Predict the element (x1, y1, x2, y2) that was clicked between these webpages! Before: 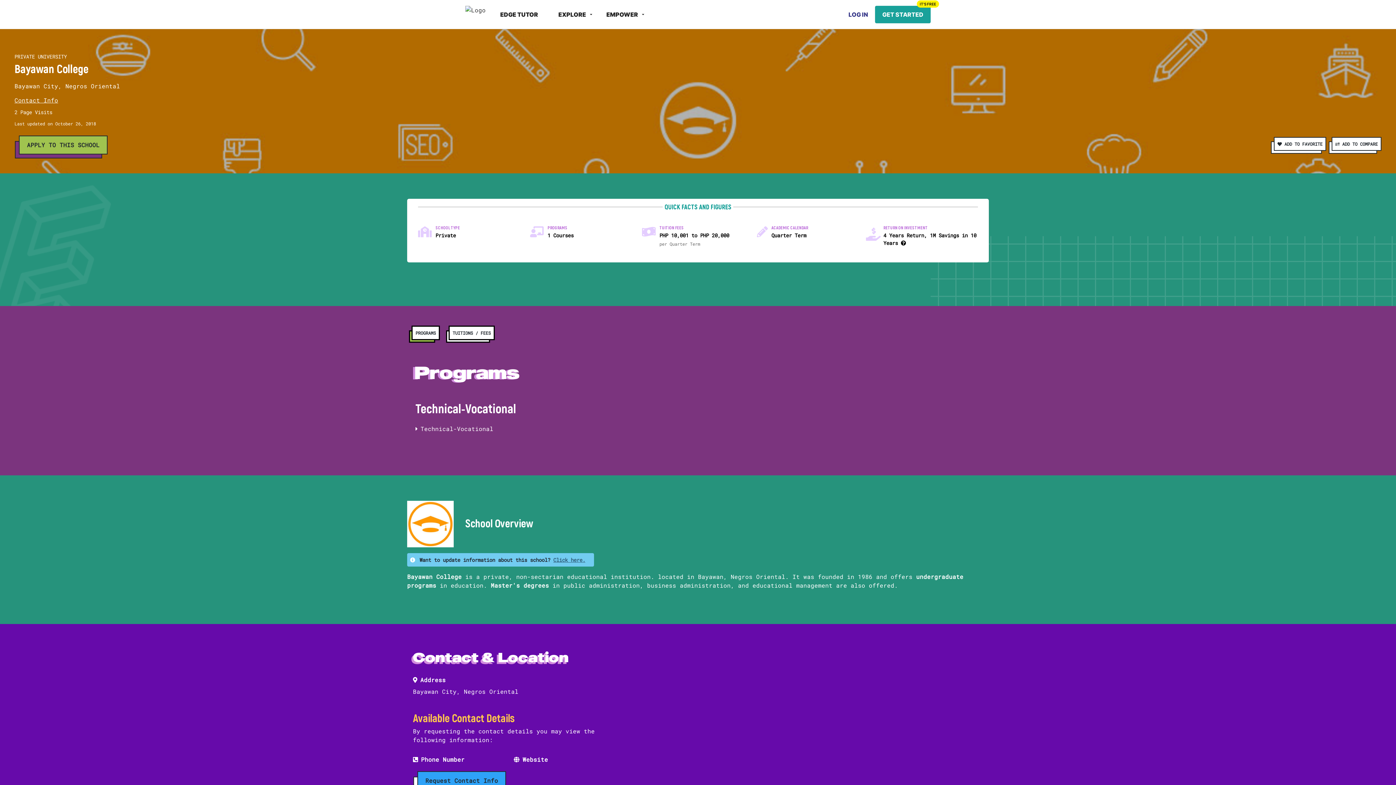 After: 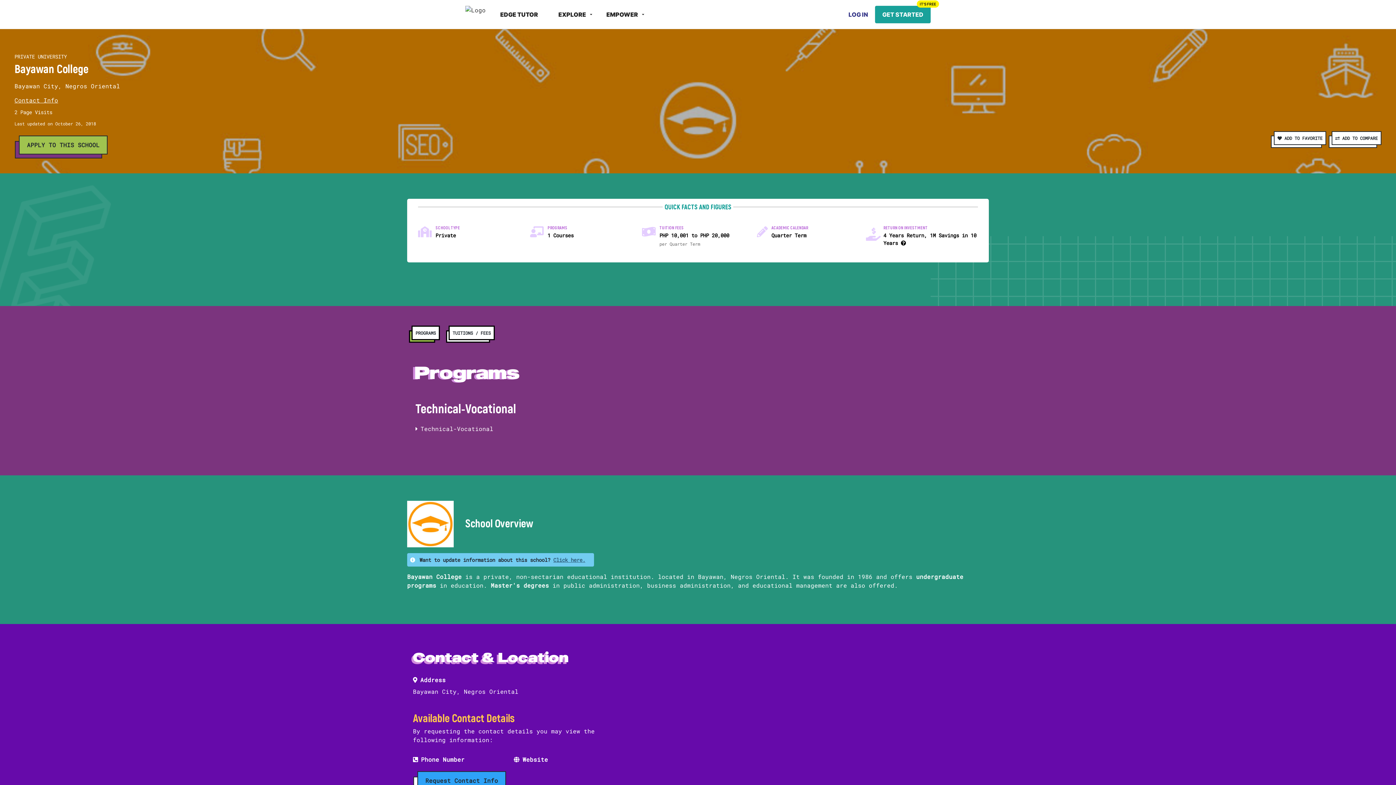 Action: bbox: (411, 325, 440, 340) label: PROGRAMS